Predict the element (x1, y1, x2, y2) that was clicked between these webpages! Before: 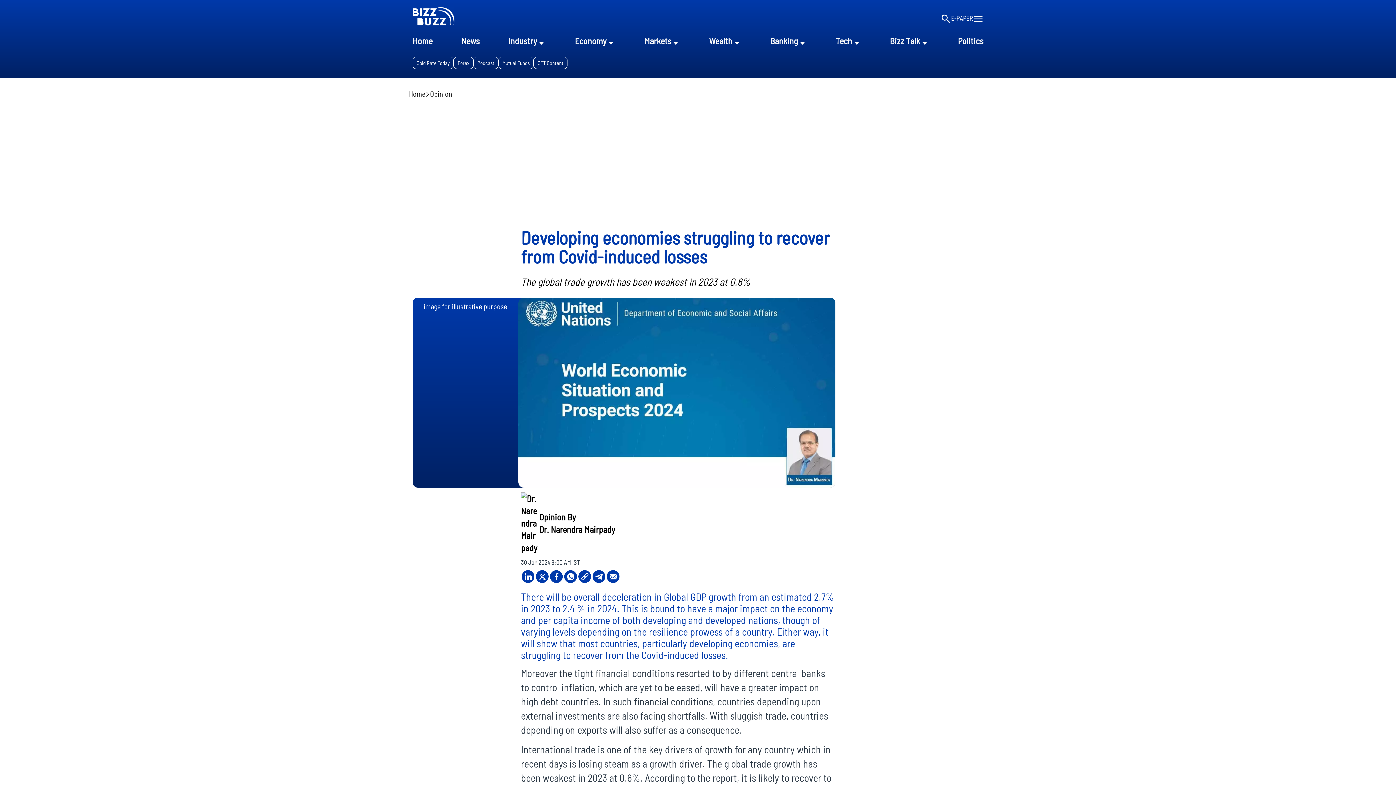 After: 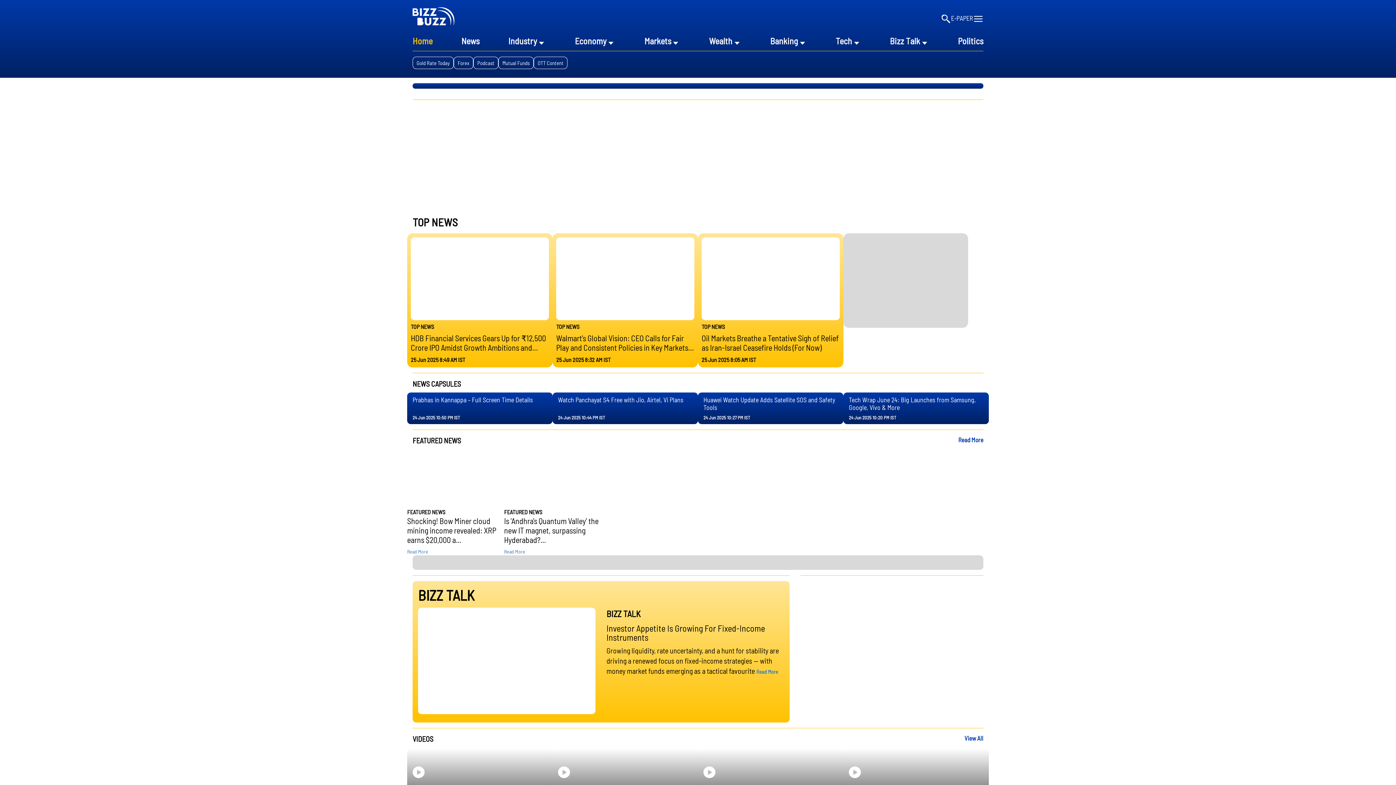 Action: bbox: (409, 89, 425, 98) label: Home